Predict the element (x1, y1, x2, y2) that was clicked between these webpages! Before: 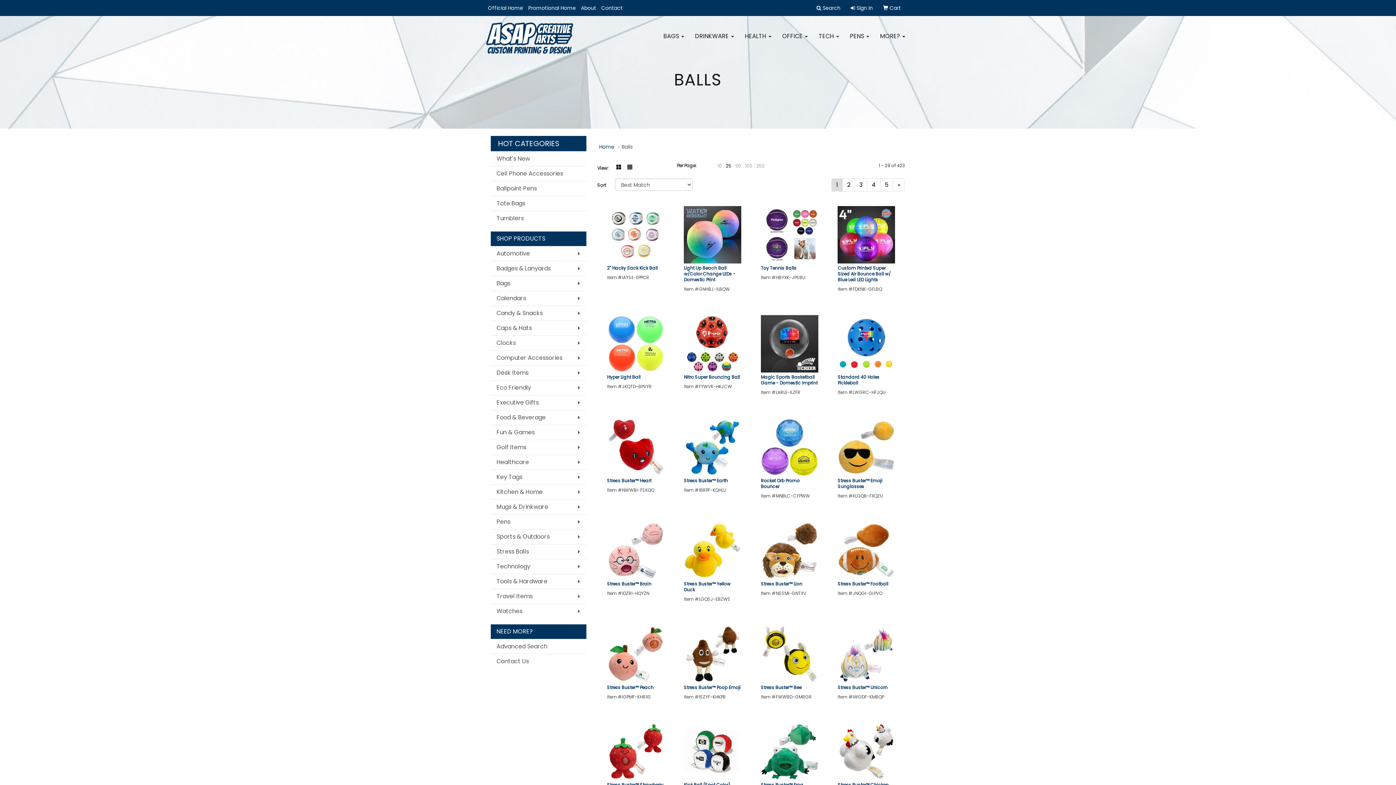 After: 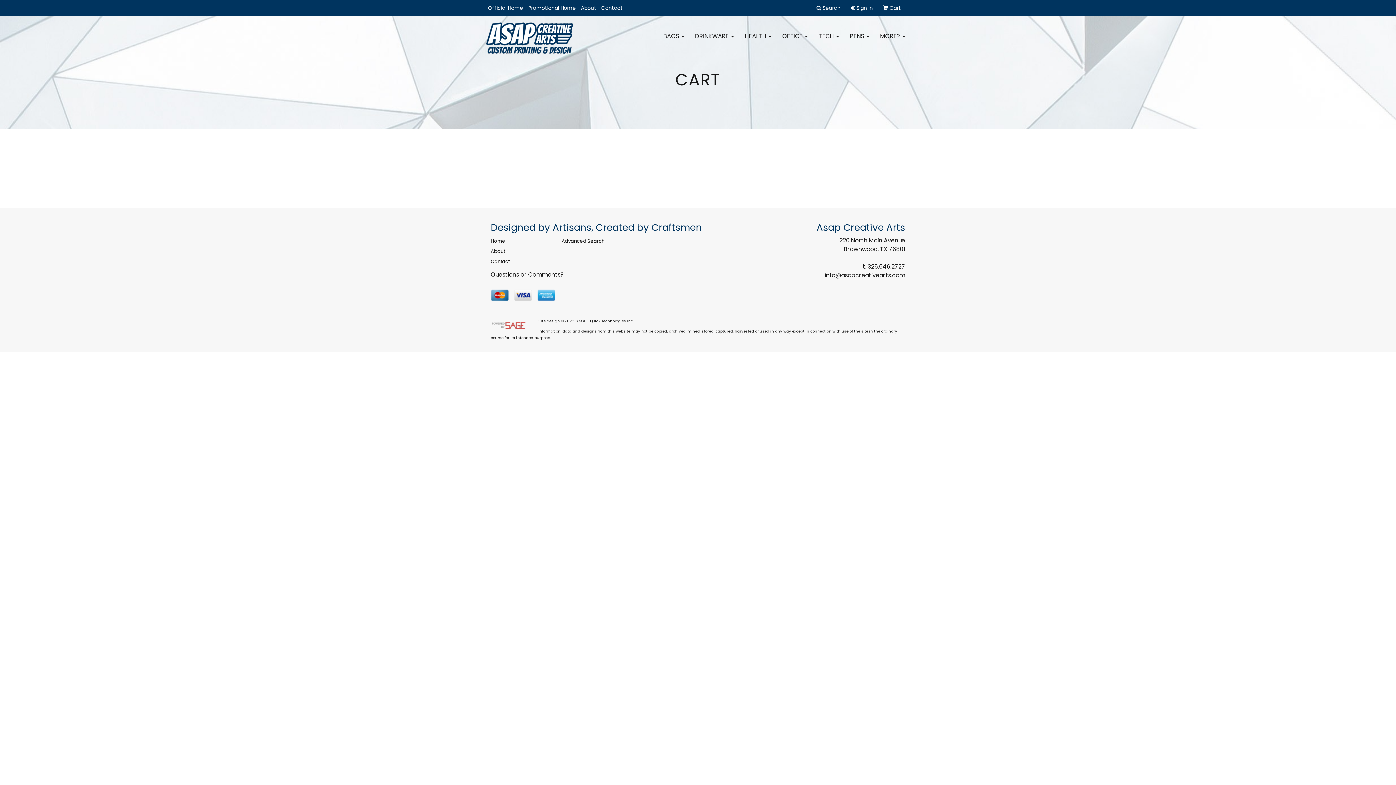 Action: bbox: (880, 0, 903, 16) label:  Cart